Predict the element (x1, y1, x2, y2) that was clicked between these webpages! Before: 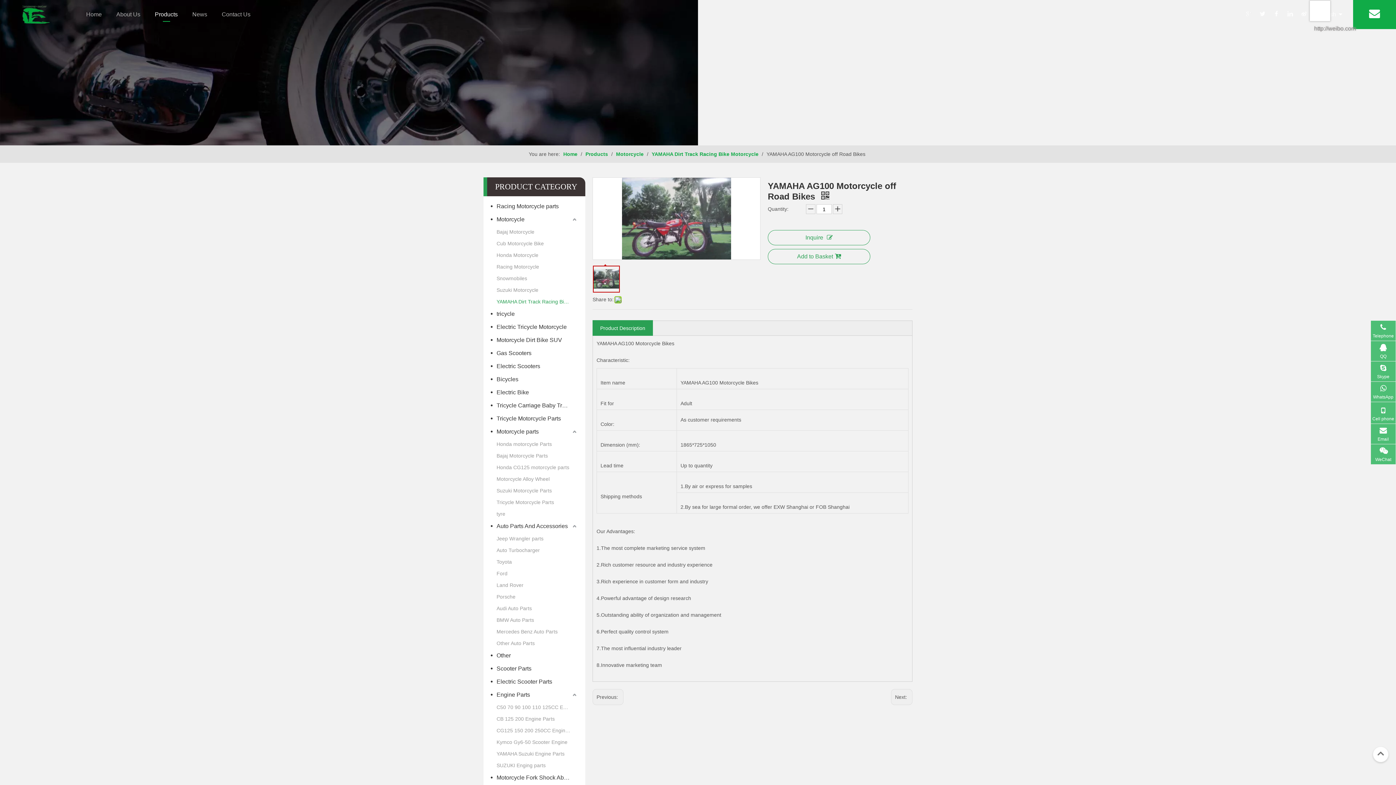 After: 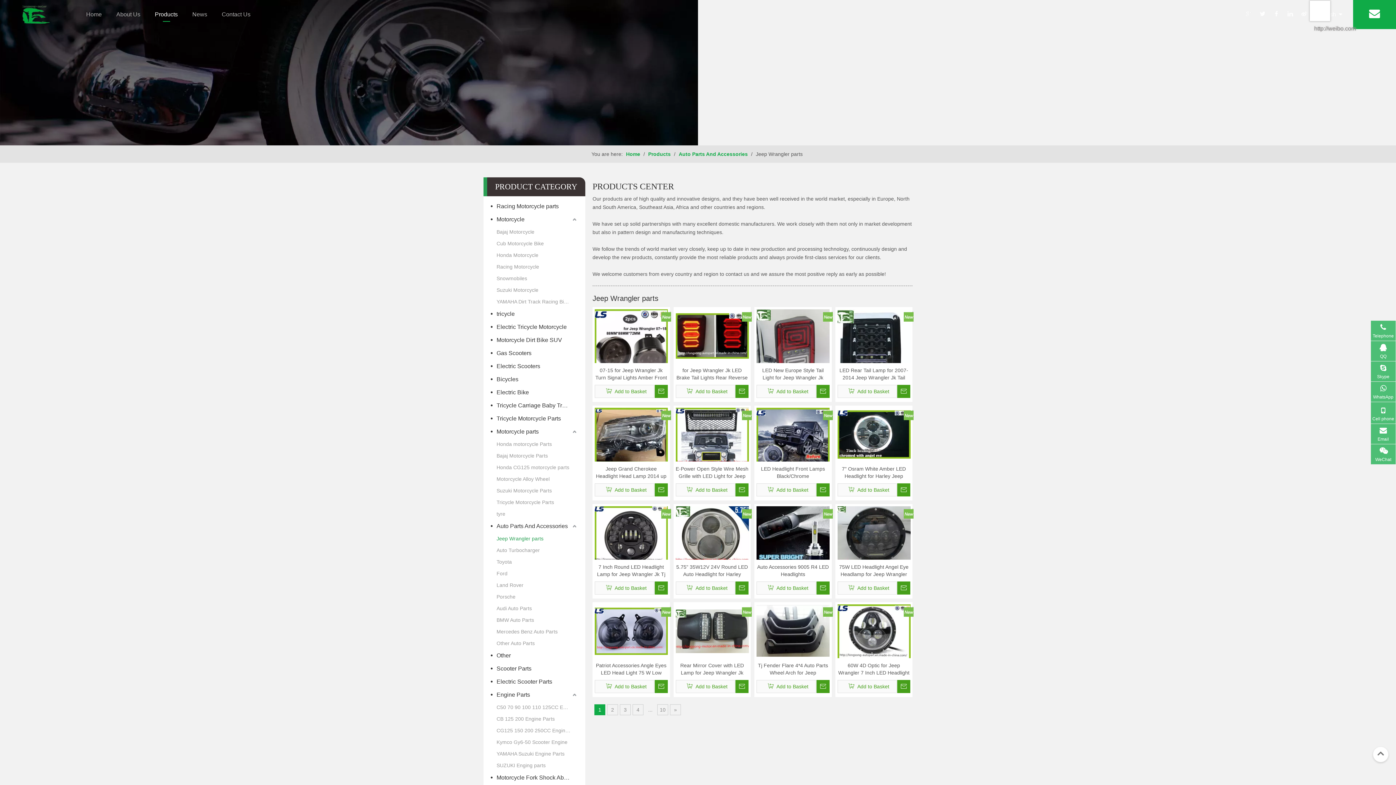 Action: label: Jeep Wrangler parts bbox: (496, 533, 578, 544)